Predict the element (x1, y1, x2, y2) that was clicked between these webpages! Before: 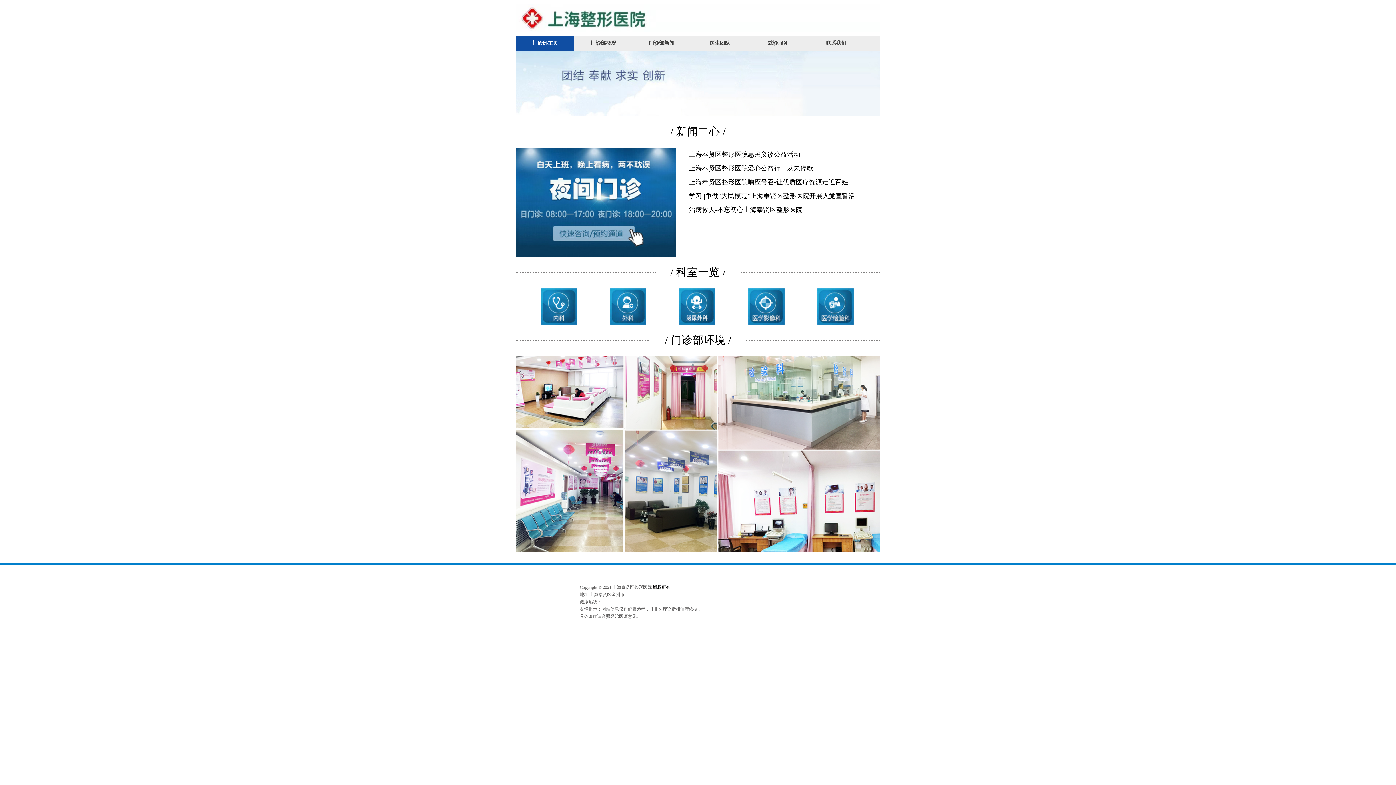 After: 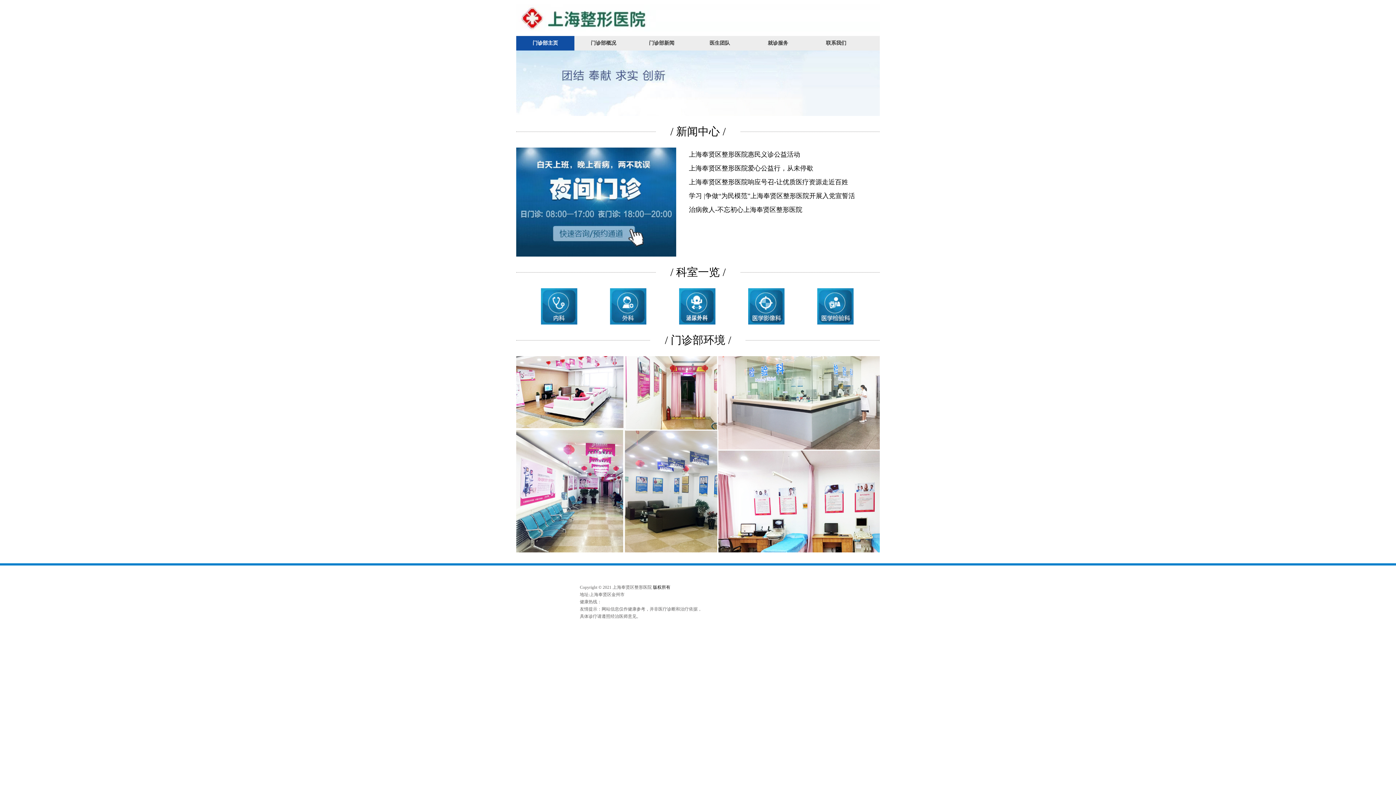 Action: bbox: (690, 36, 749, 50) label: 医生团队